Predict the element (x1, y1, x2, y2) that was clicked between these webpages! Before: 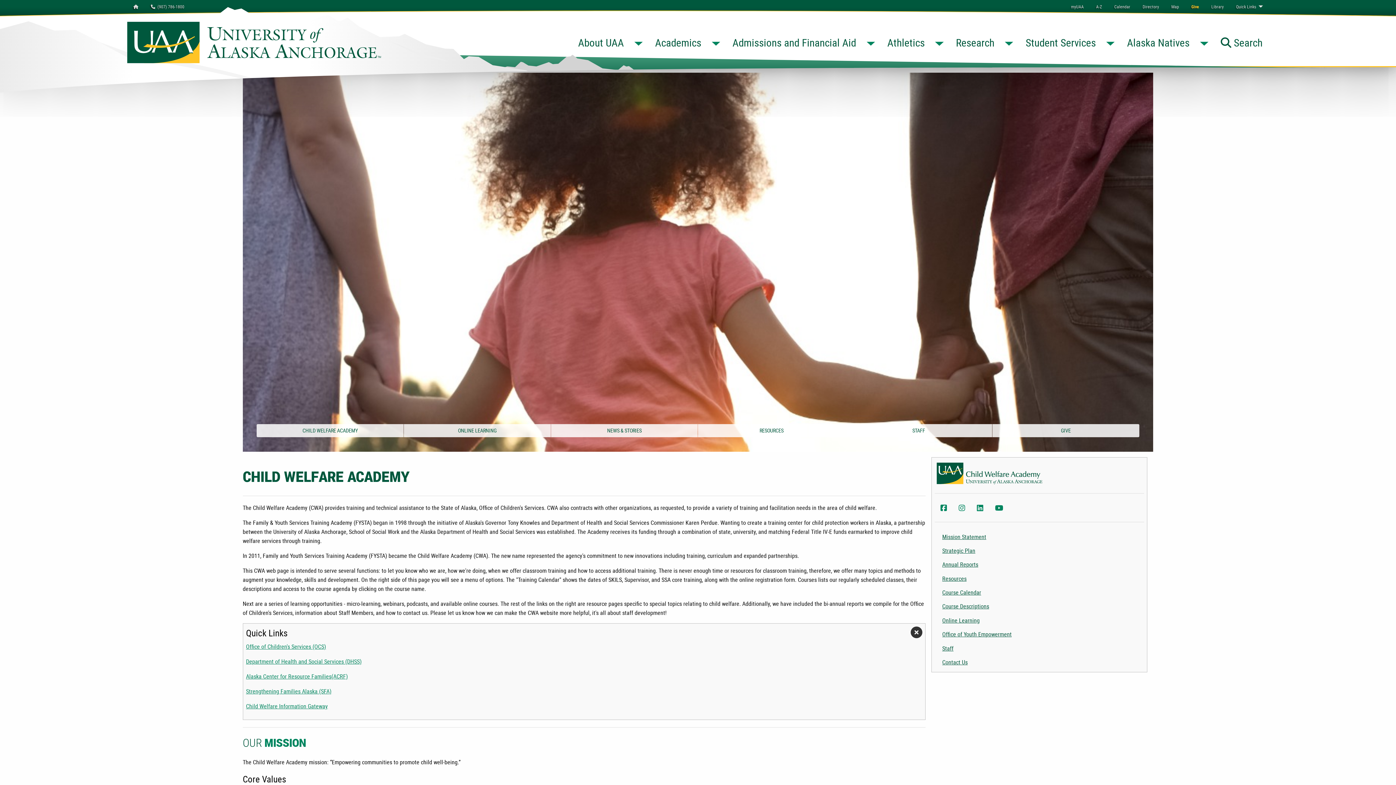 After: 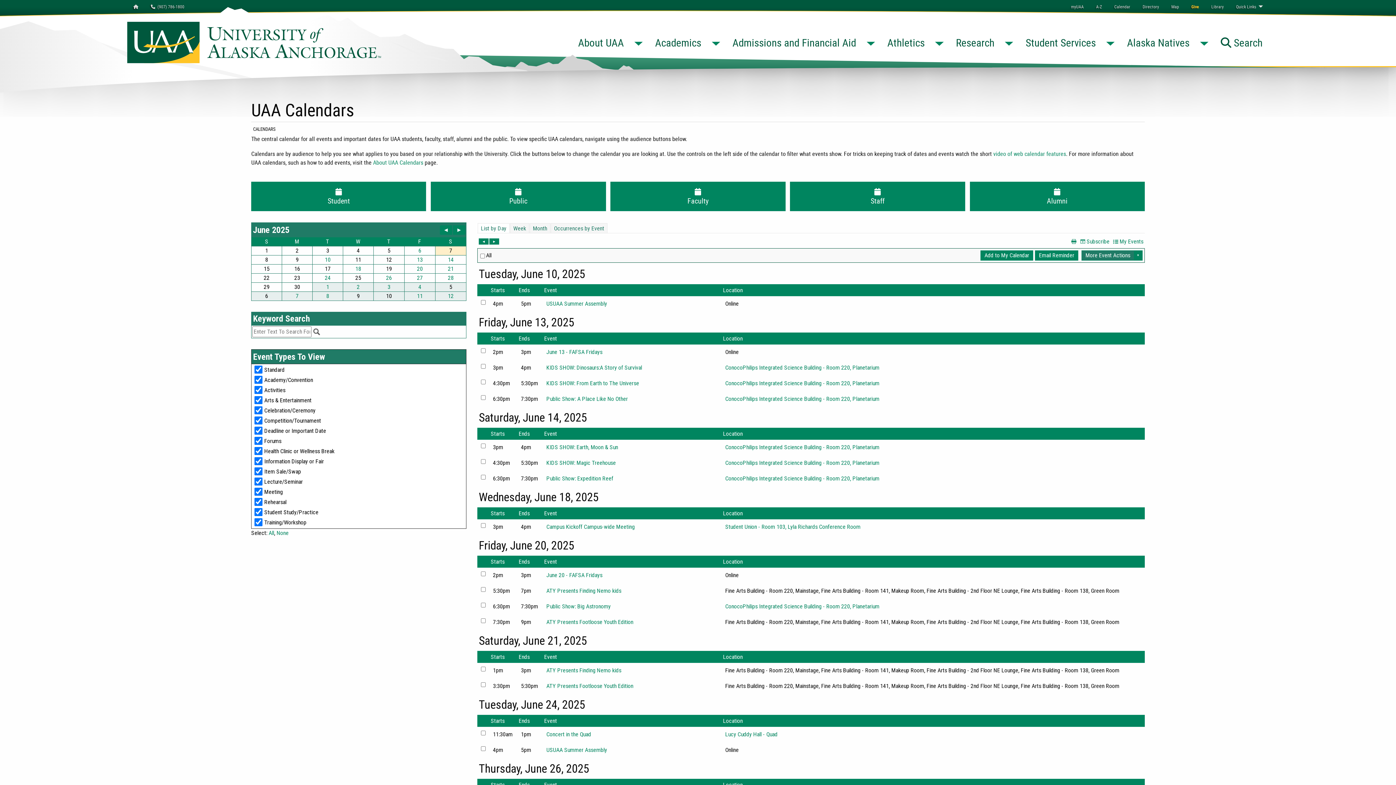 Action: bbox: (1108, 0, 1136, 13) label: Calendar